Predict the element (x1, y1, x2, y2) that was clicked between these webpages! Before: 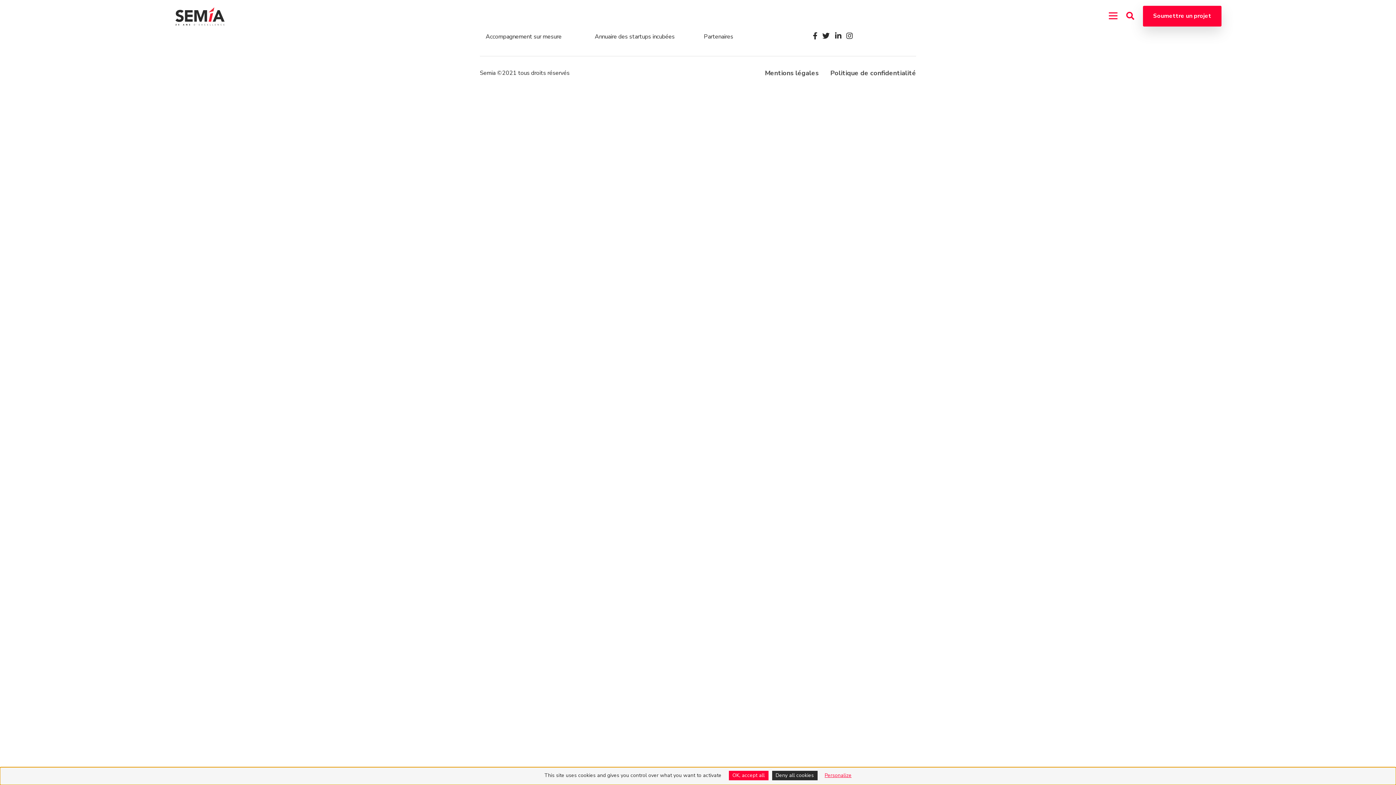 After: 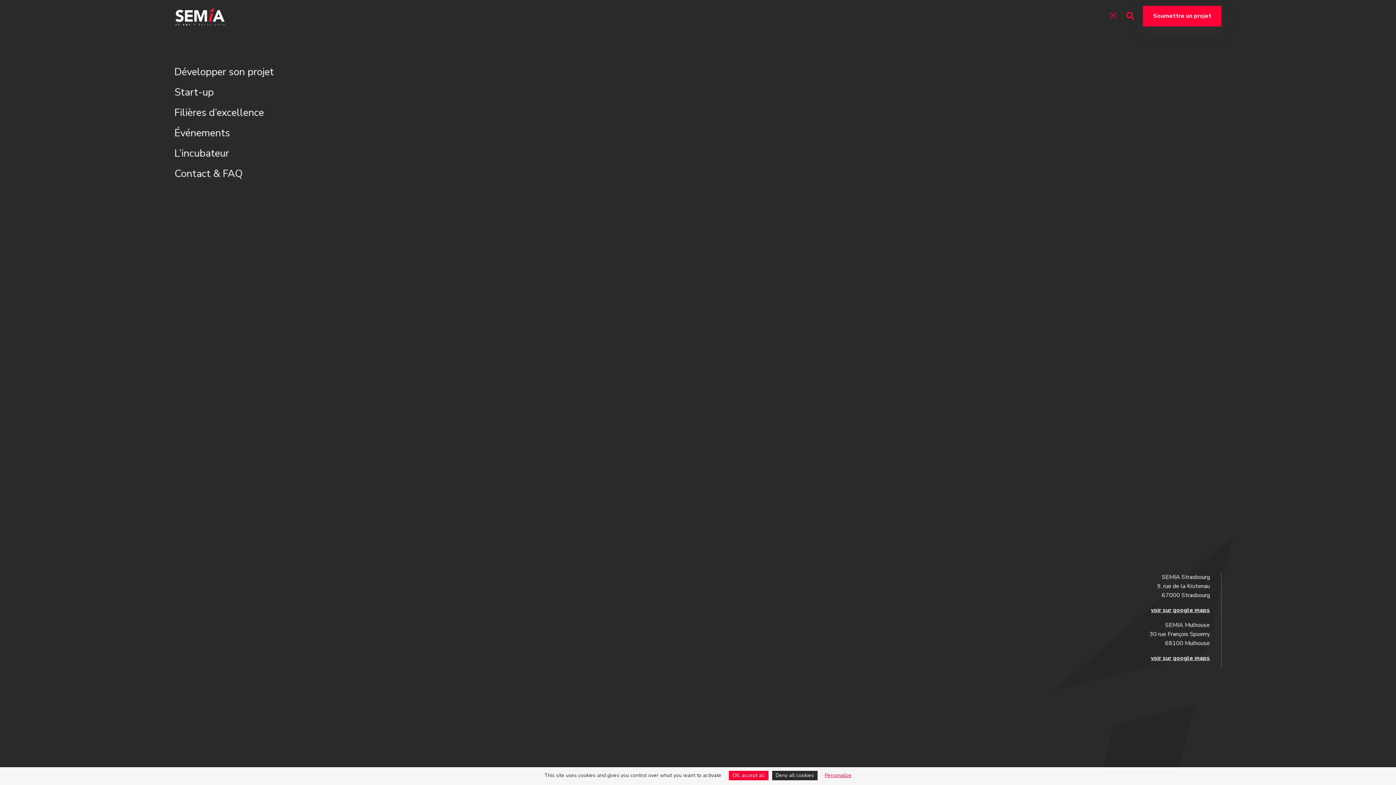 Action: bbox: (1109, 9, 1117, 23)